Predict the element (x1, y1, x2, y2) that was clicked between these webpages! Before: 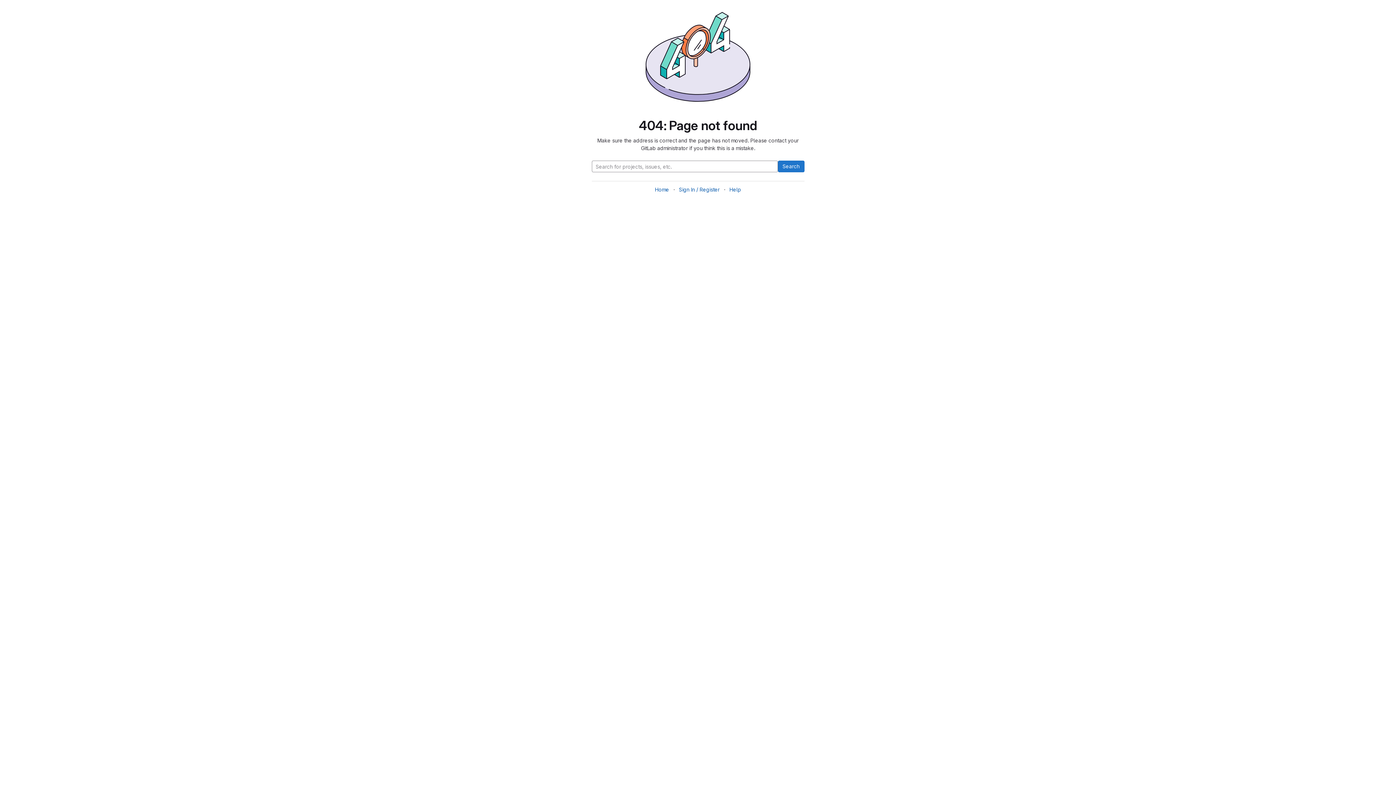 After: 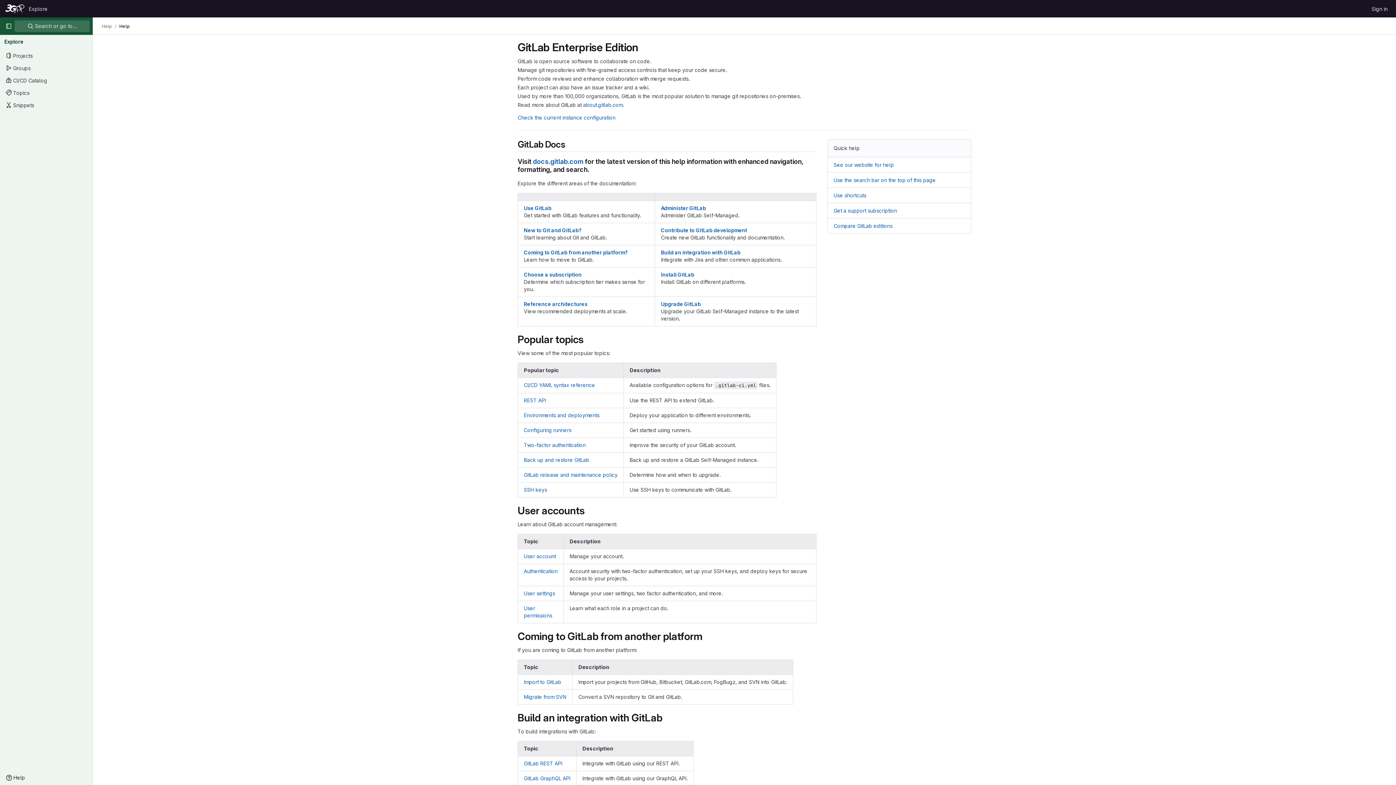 Action: bbox: (729, 186, 741, 192) label: Help